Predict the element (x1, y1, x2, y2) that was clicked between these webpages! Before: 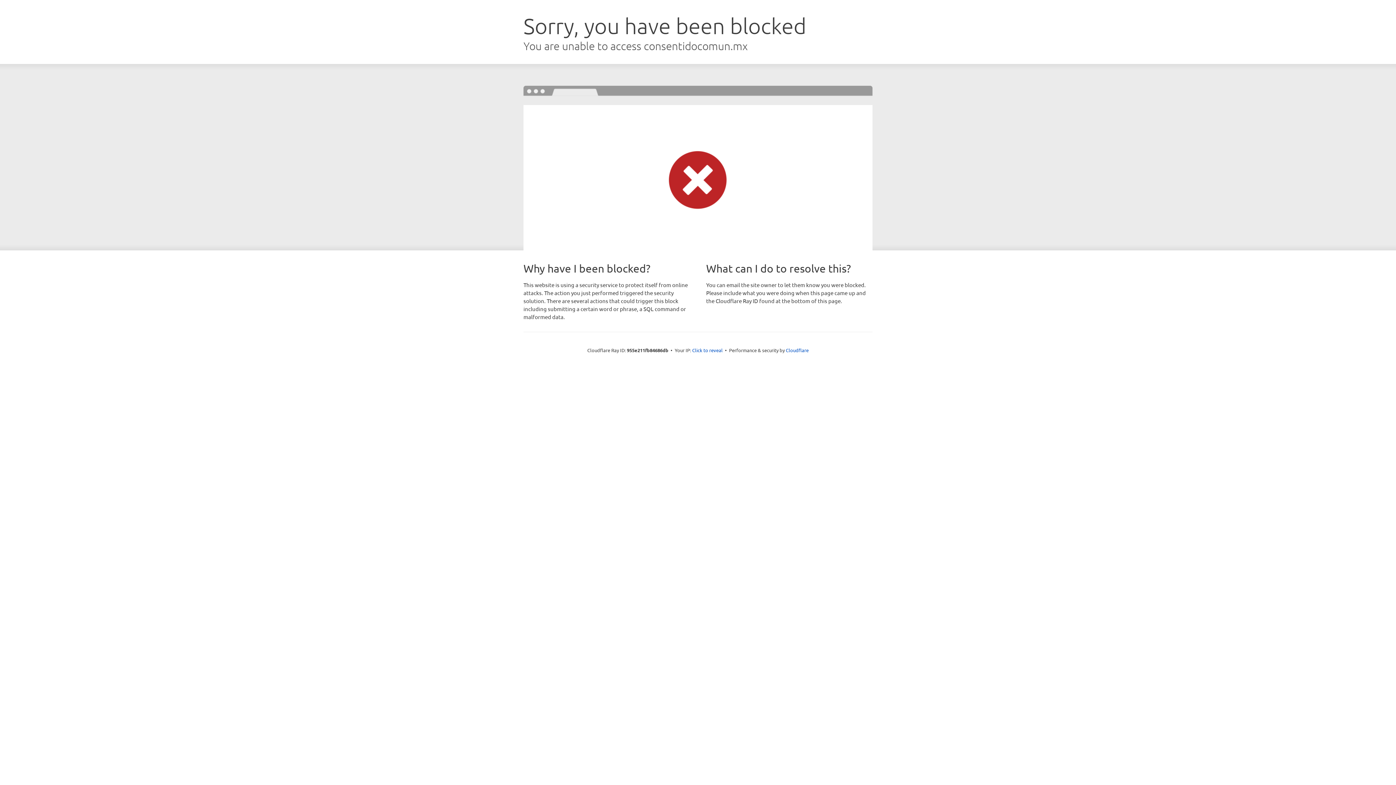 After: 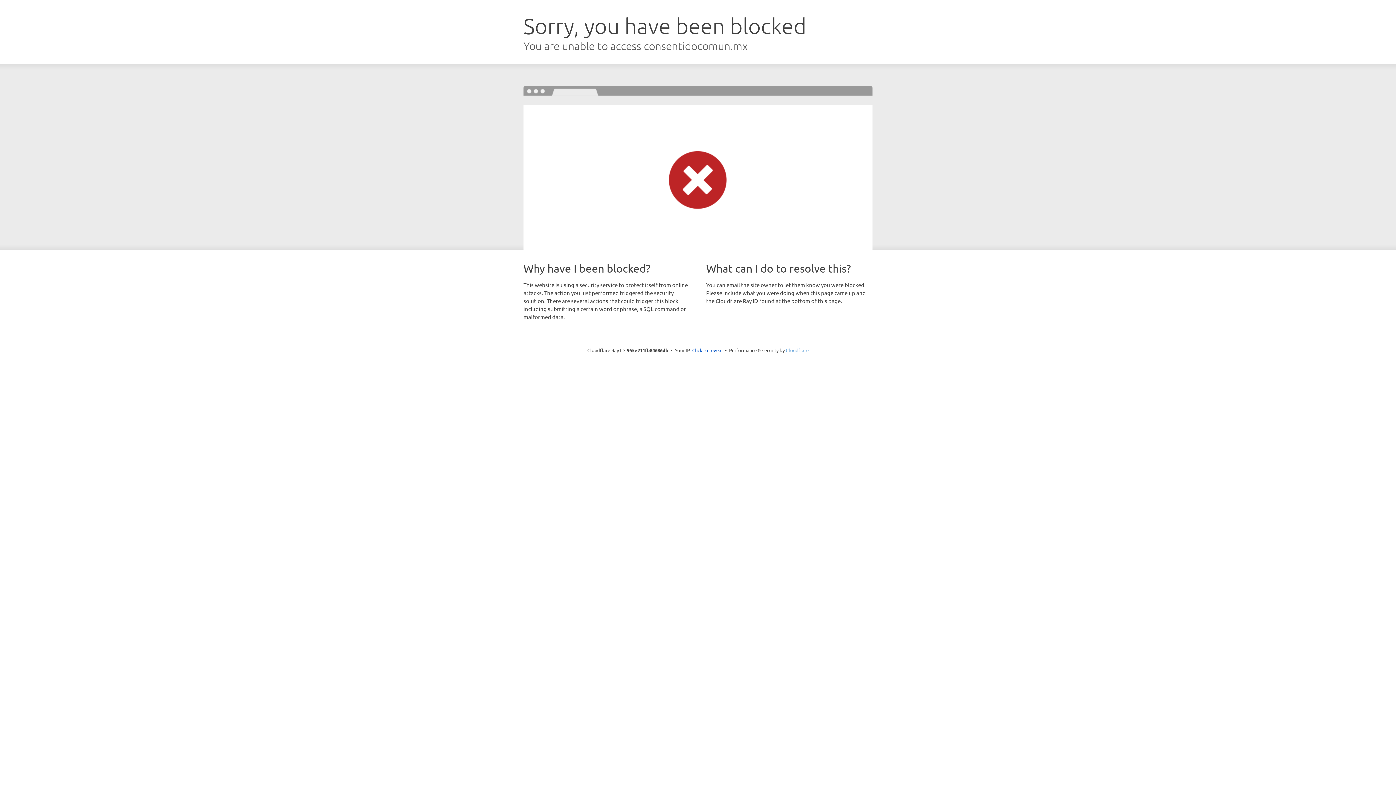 Action: bbox: (786, 347, 808, 353) label: Cloudflare